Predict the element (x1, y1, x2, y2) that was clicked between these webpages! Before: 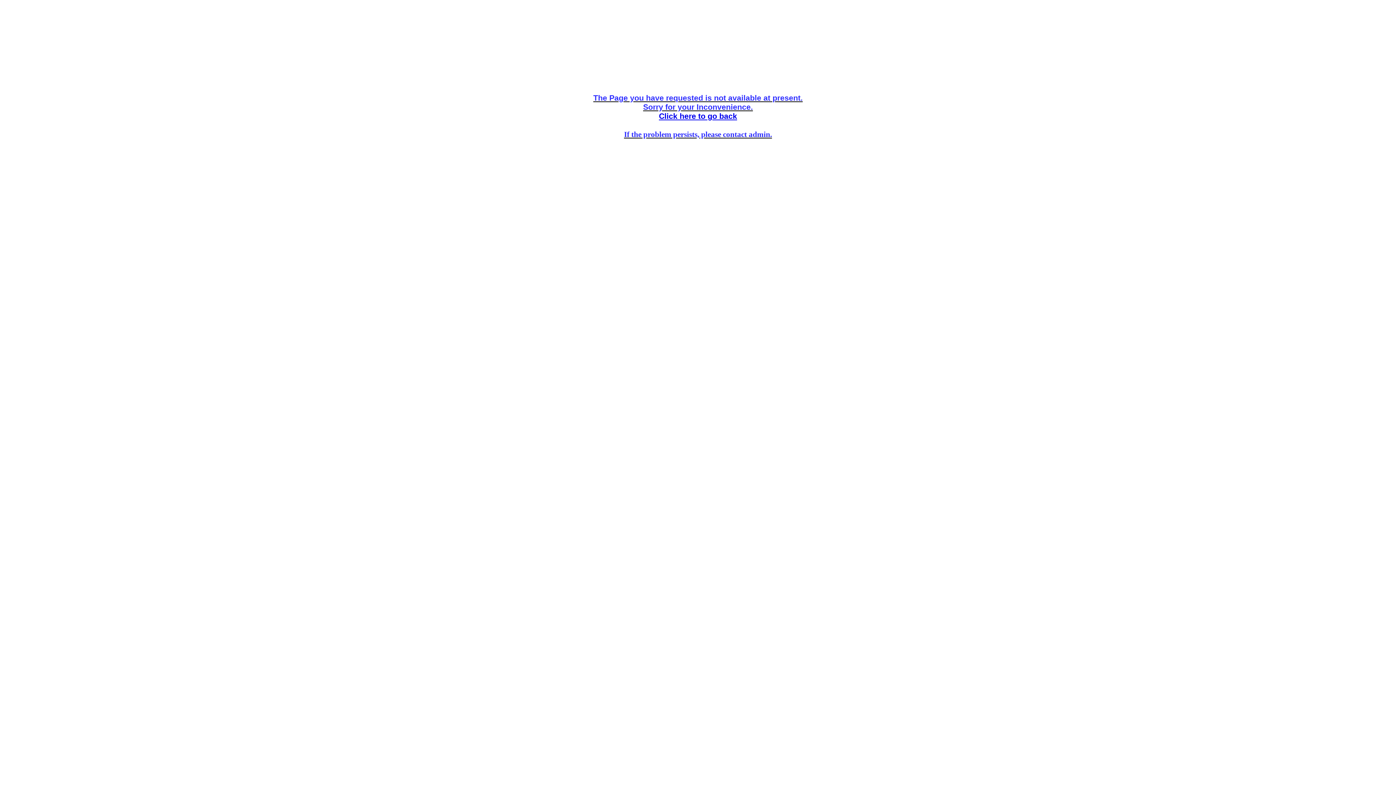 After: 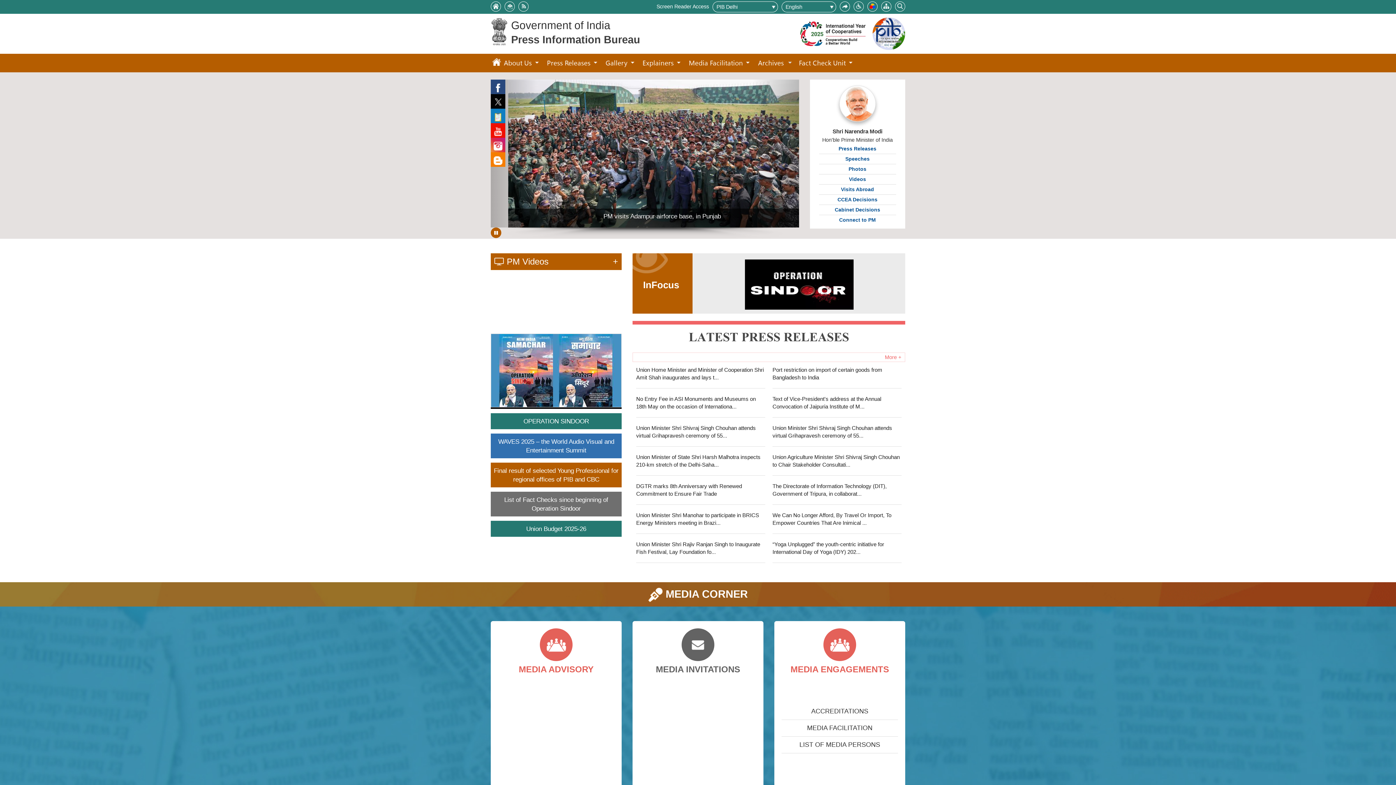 Action: bbox: (659, 112, 737, 120) label: Click here to go back